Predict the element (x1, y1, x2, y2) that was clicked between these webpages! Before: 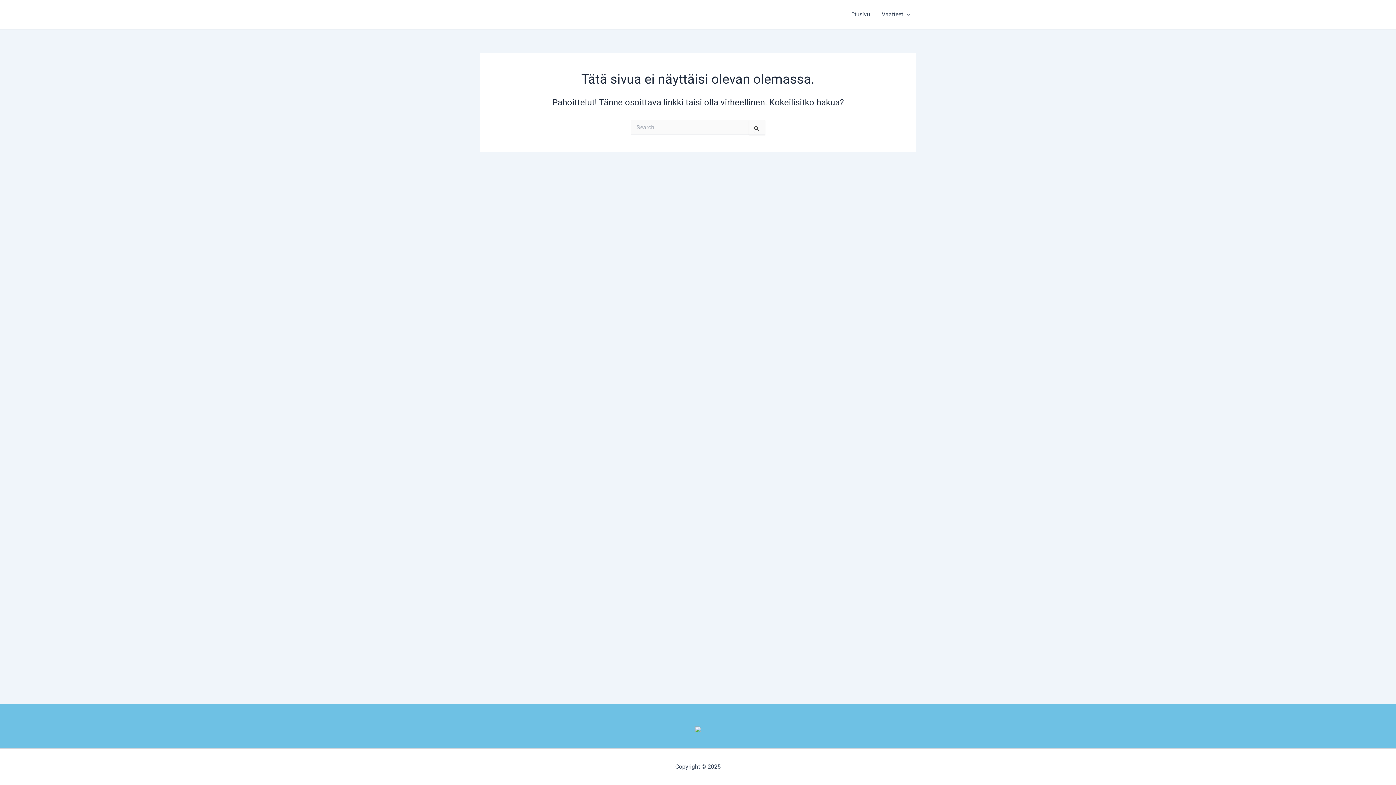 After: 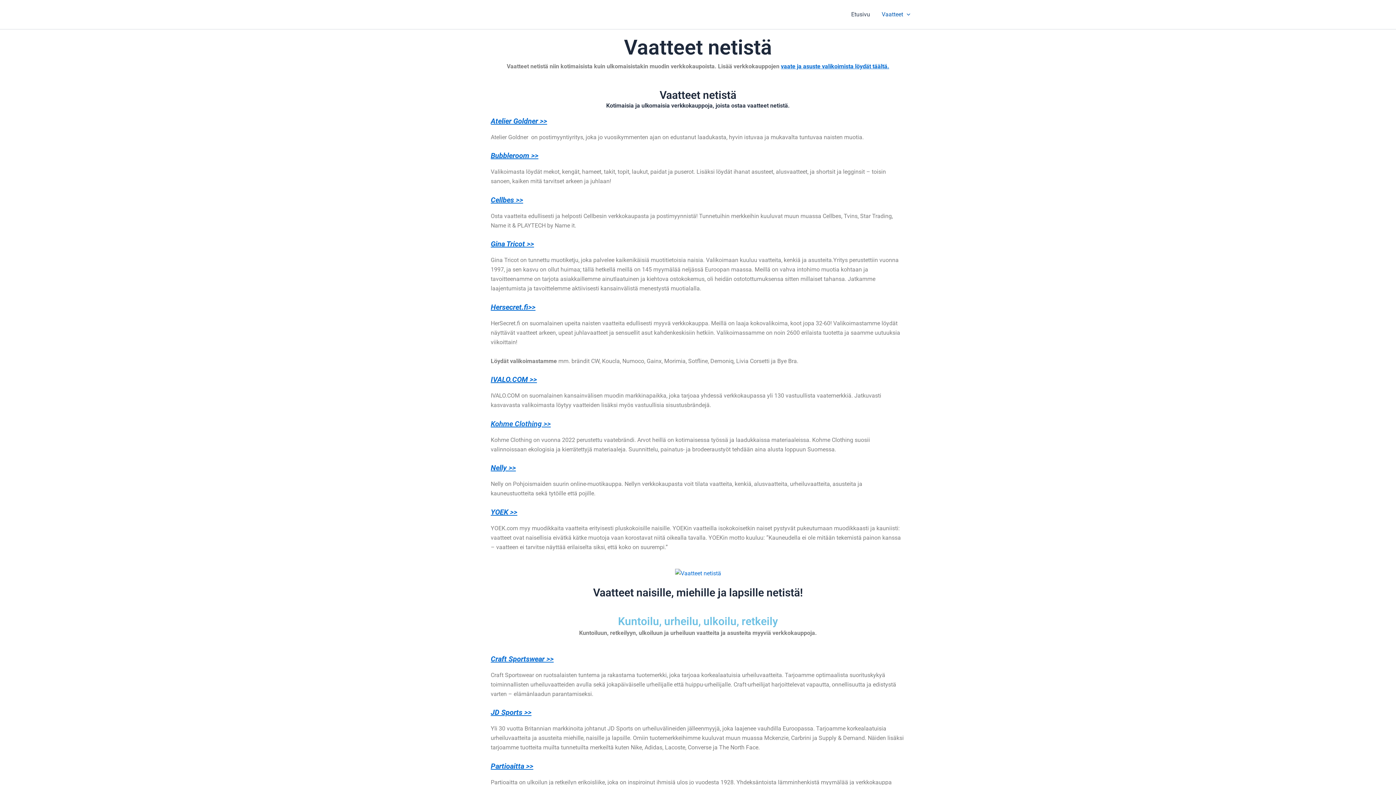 Action: bbox: (876, 0, 916, 29) label: Vaatteet